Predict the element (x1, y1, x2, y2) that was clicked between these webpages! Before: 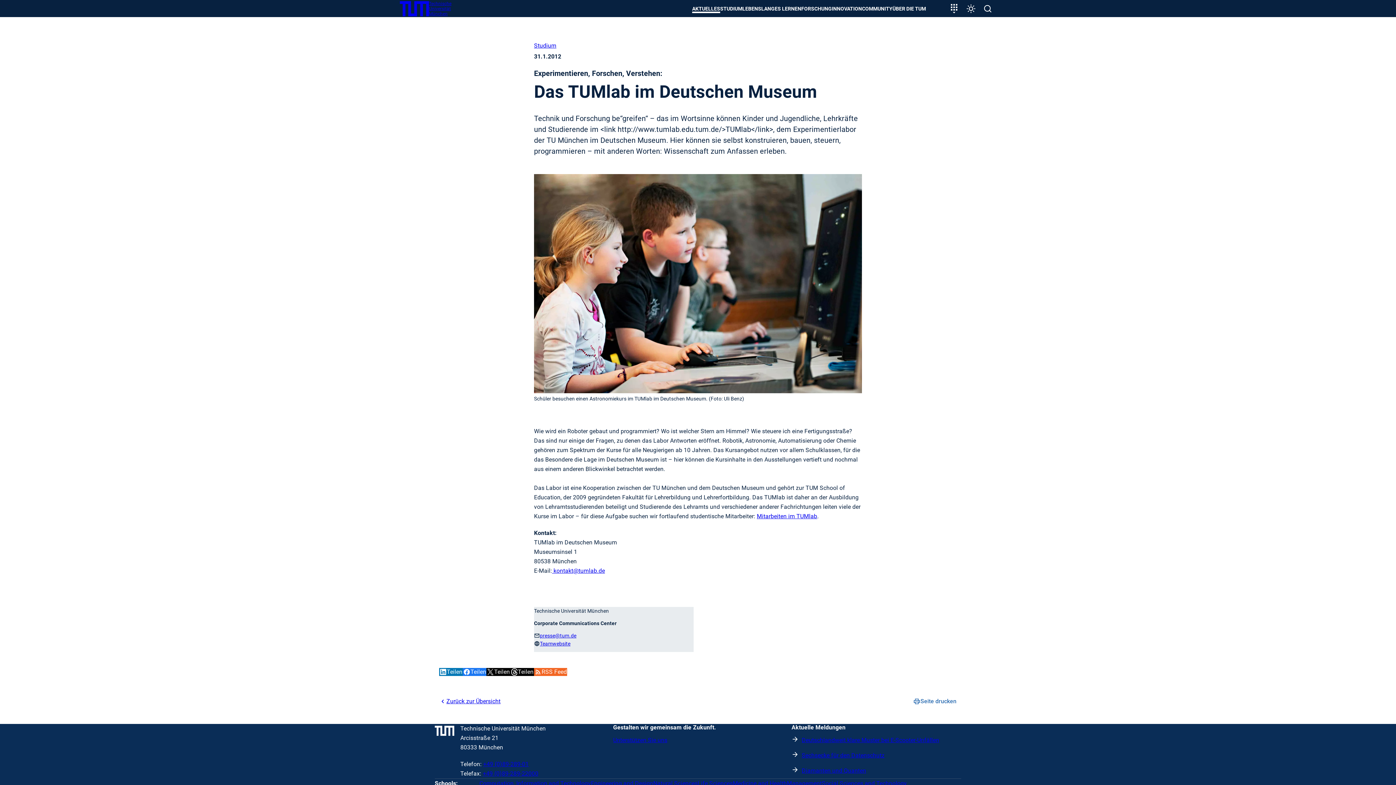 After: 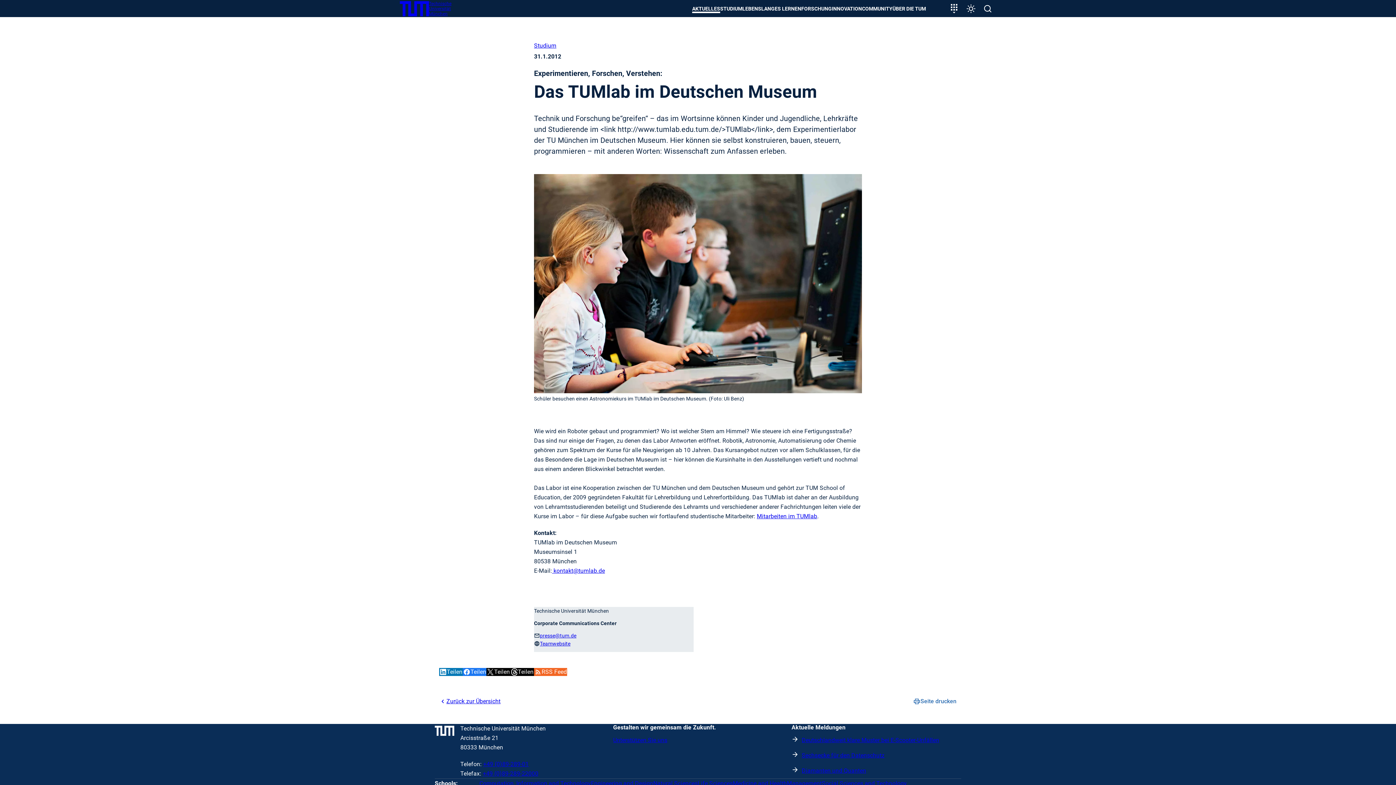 Action: bbox: (486, 668, 510, 676) label: Teilen